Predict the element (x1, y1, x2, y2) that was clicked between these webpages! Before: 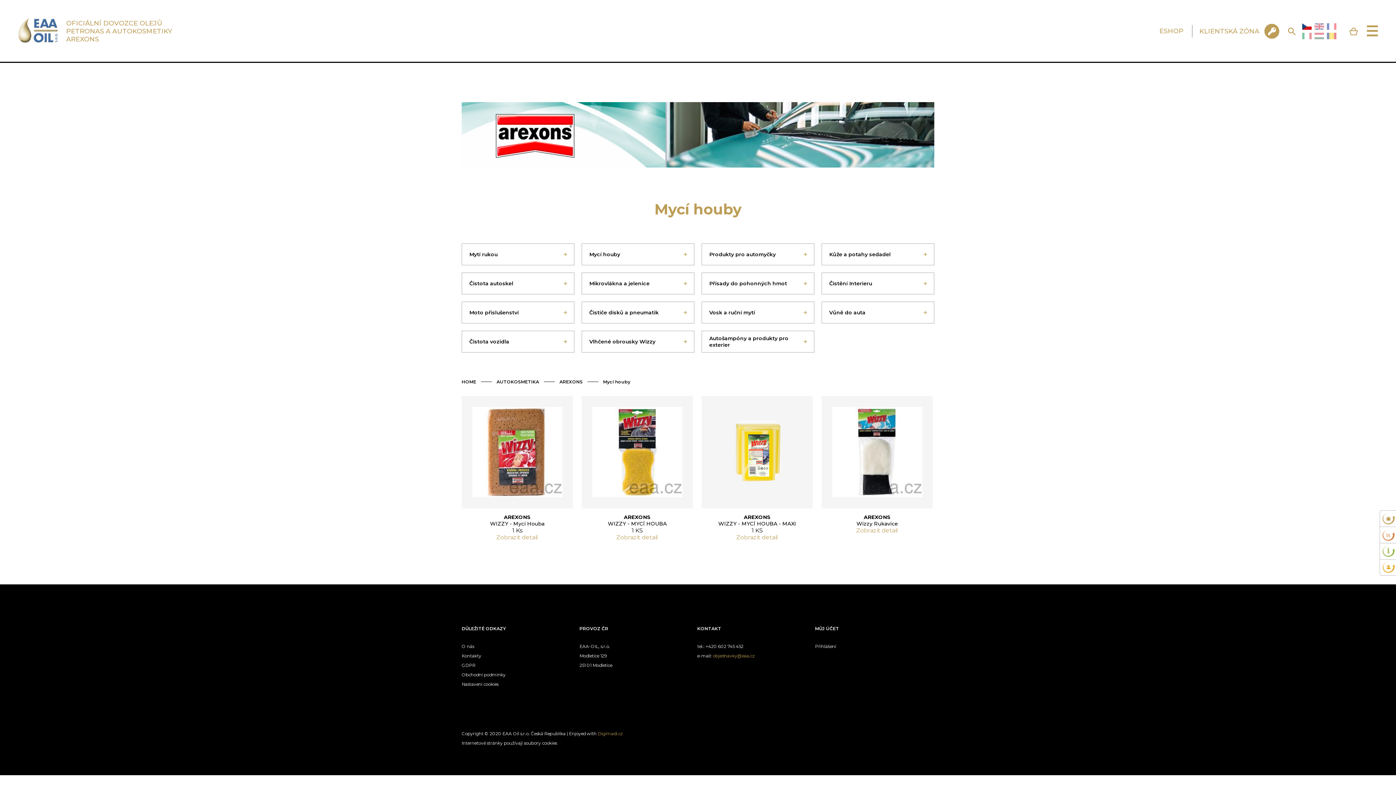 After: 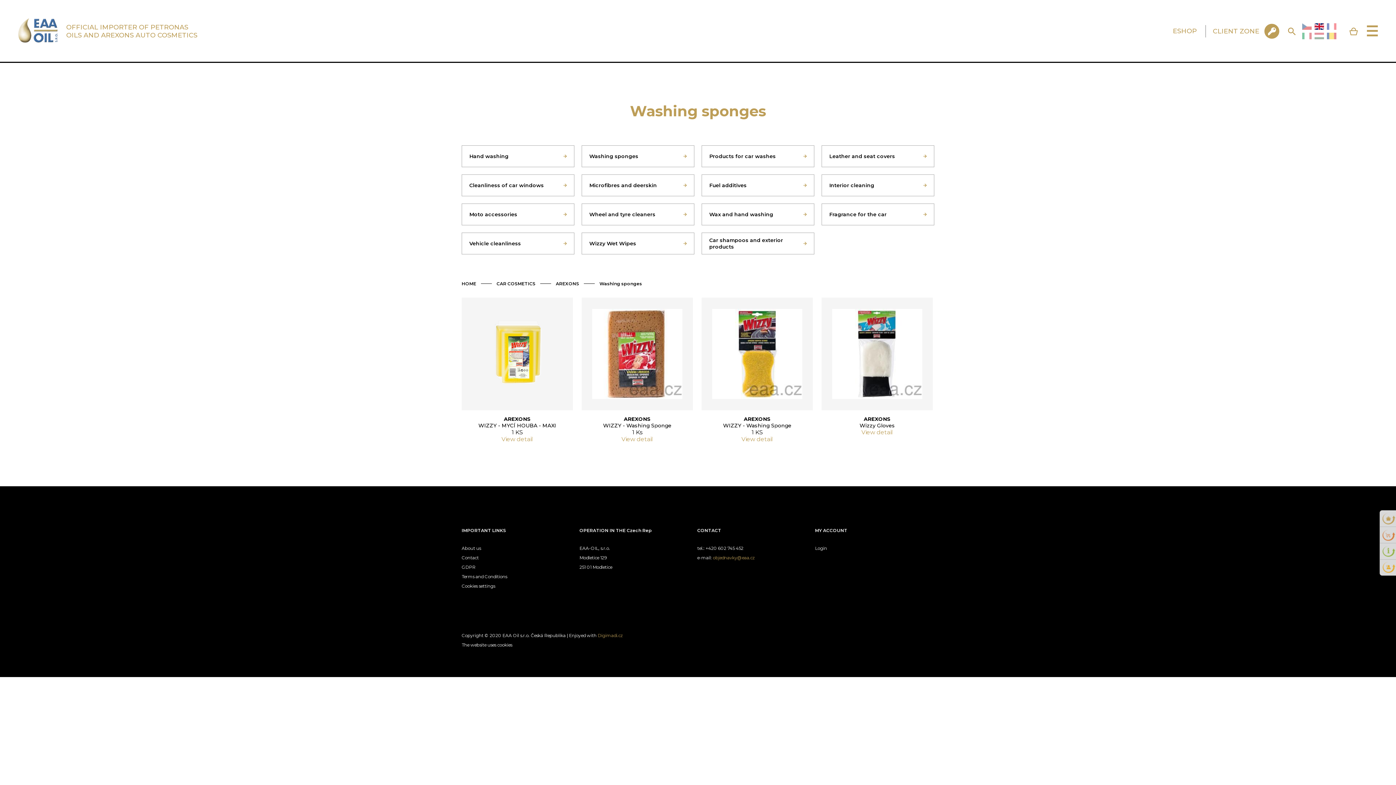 Action: bbox: (1314, 22, 1325, 30)